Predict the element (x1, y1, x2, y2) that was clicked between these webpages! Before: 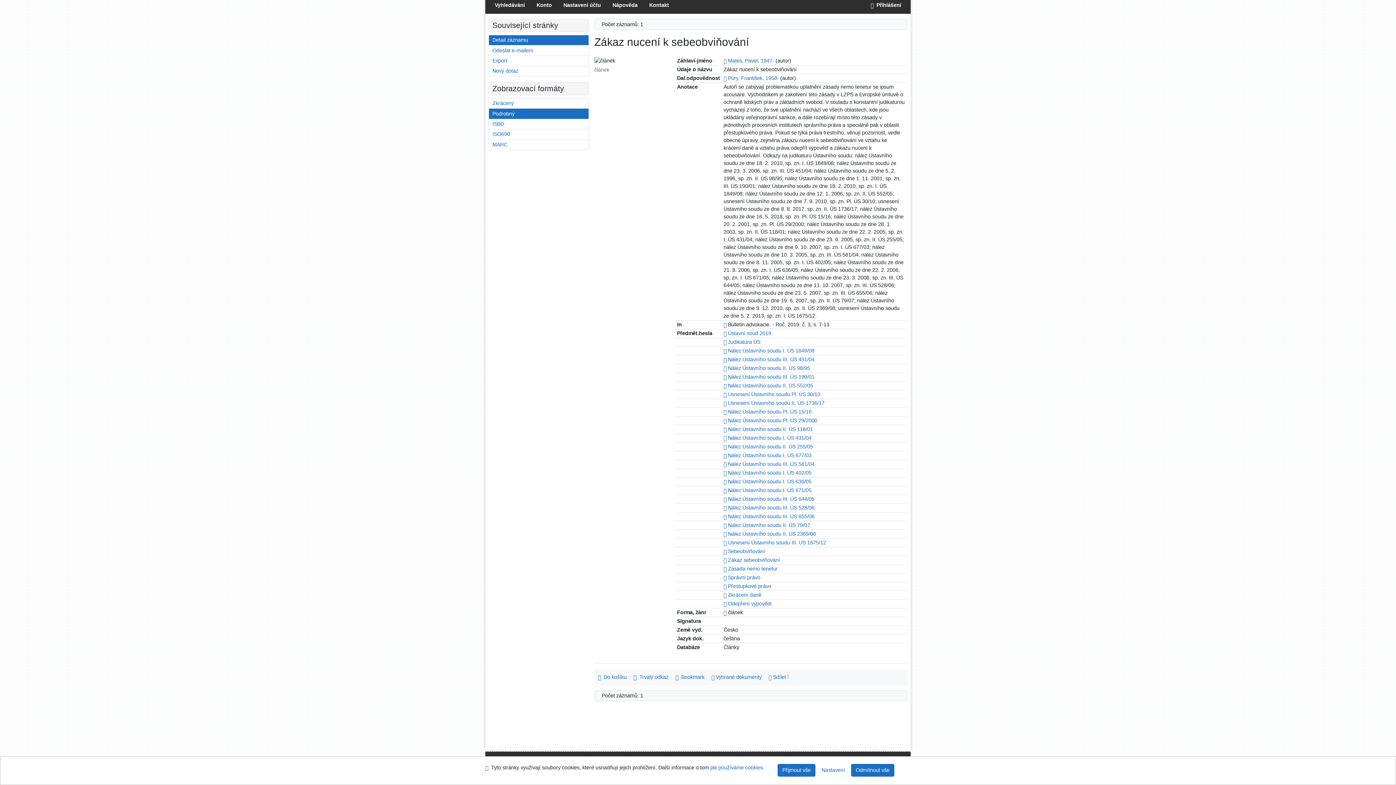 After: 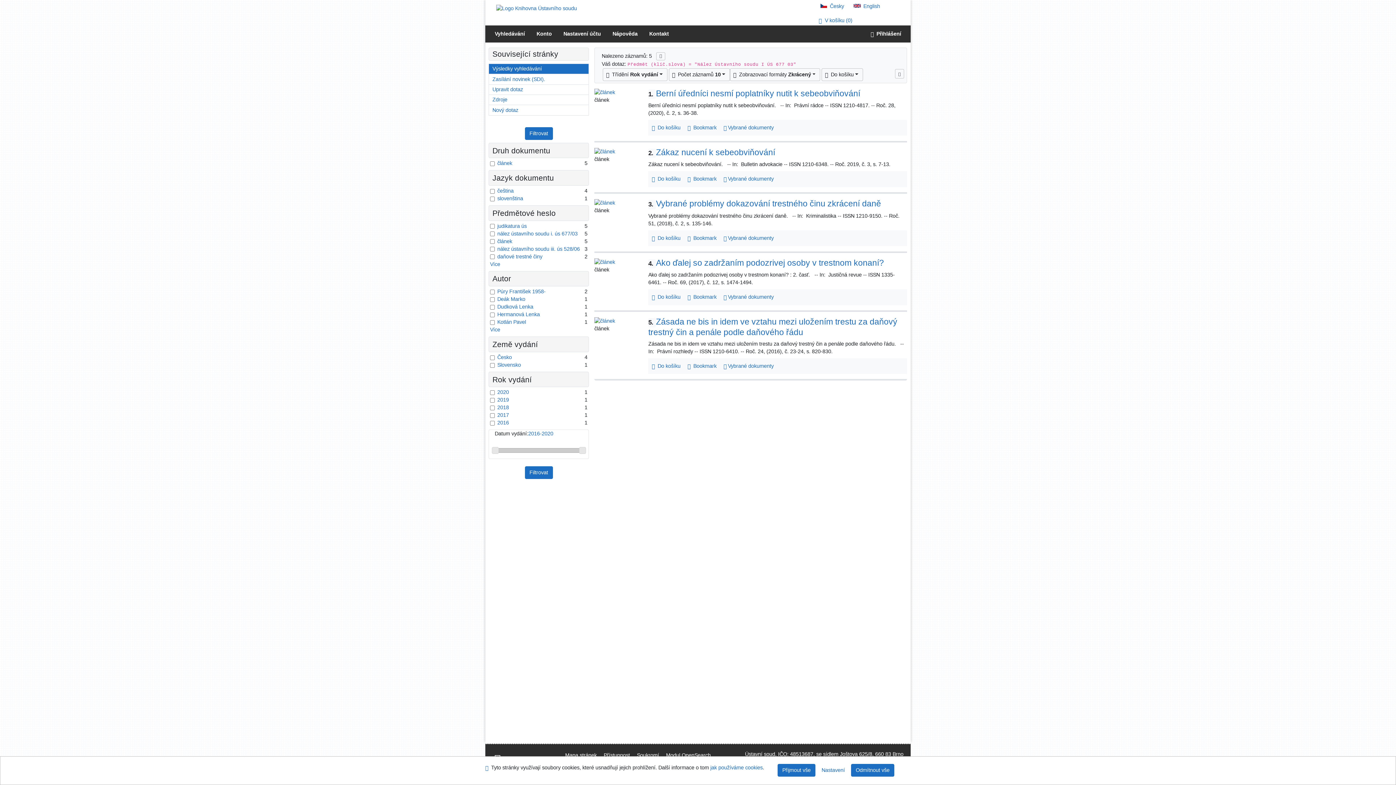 Action: label: Nález Ústavního soudu I. ÚS 677/03 bbox: (728, 452, 811, 458)